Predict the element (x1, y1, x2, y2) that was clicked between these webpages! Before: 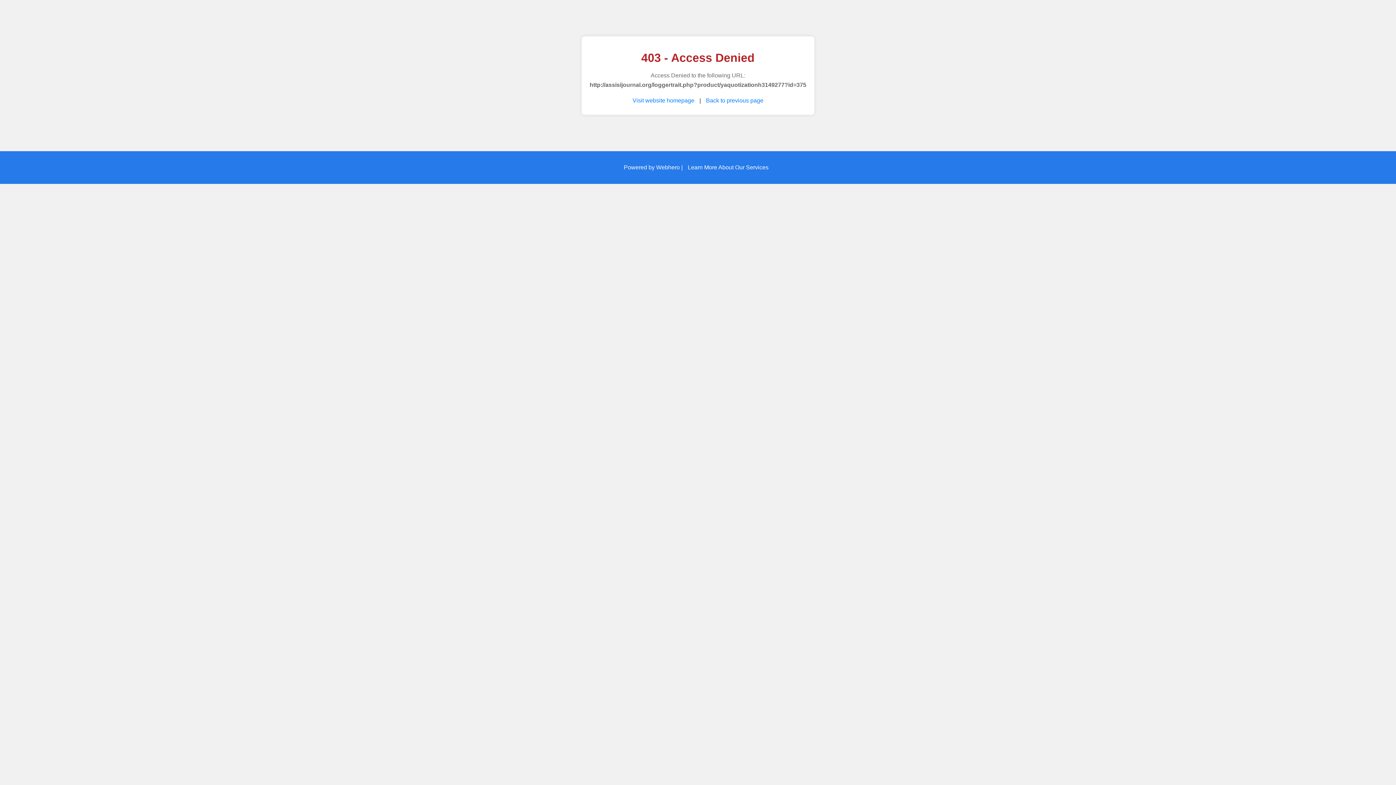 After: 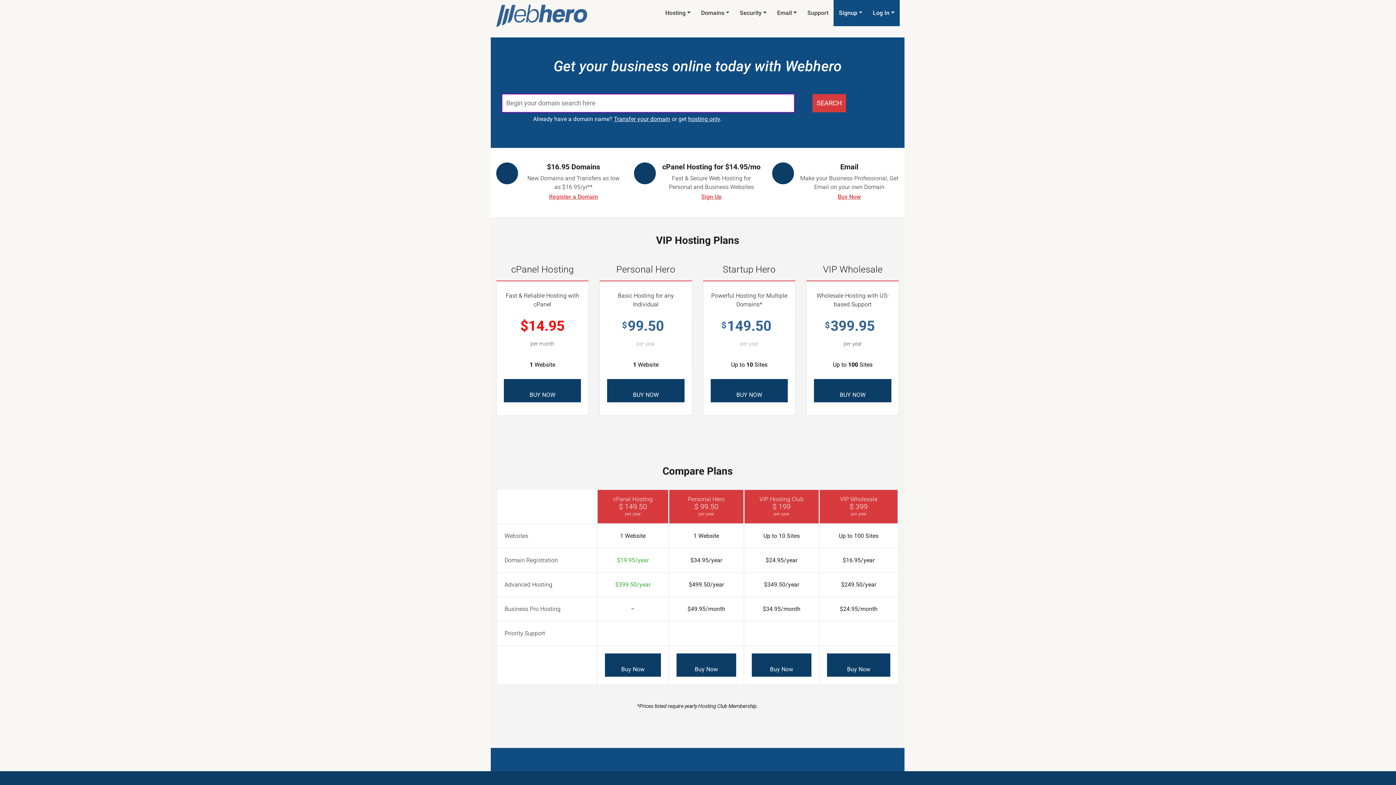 Action: label: Learn More About Our Services bbox: (688, 164, 768, 170)